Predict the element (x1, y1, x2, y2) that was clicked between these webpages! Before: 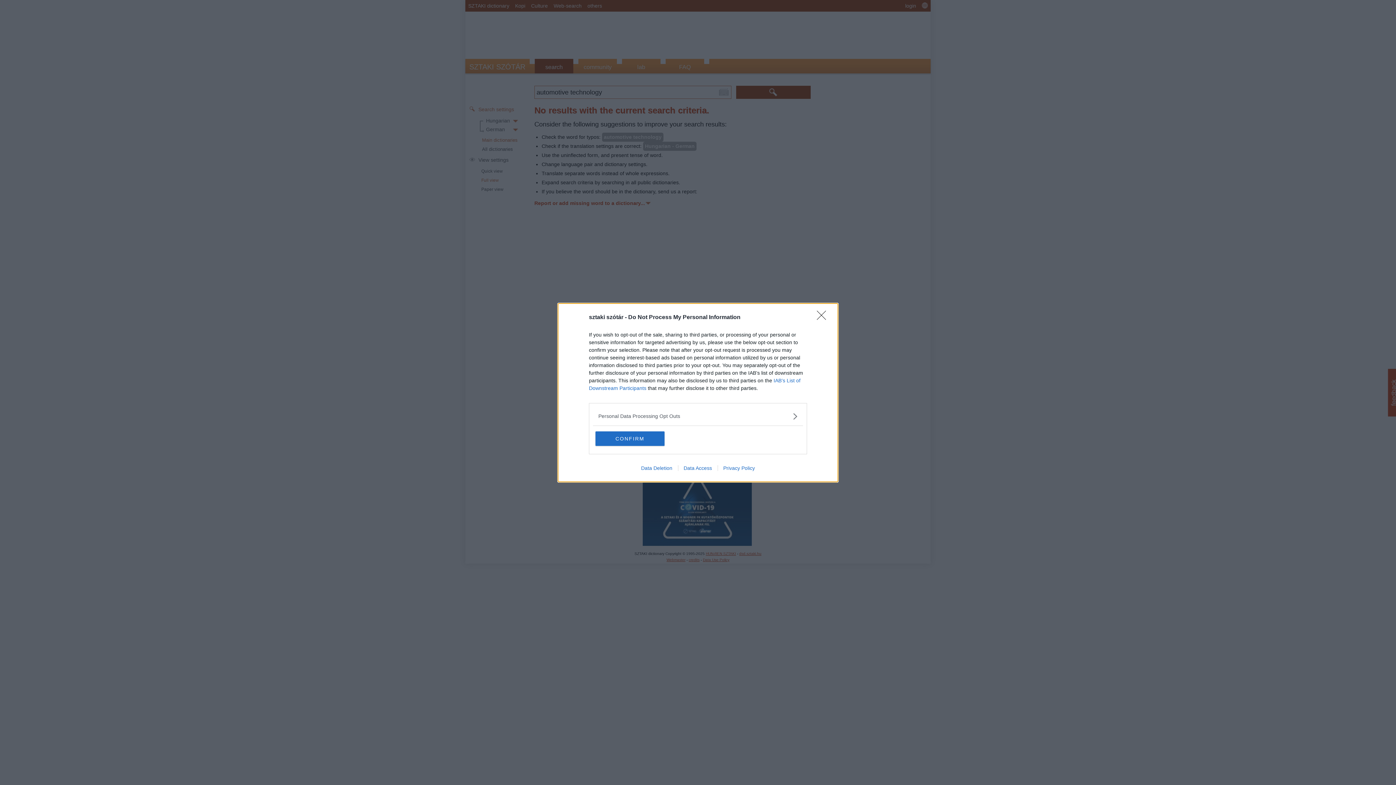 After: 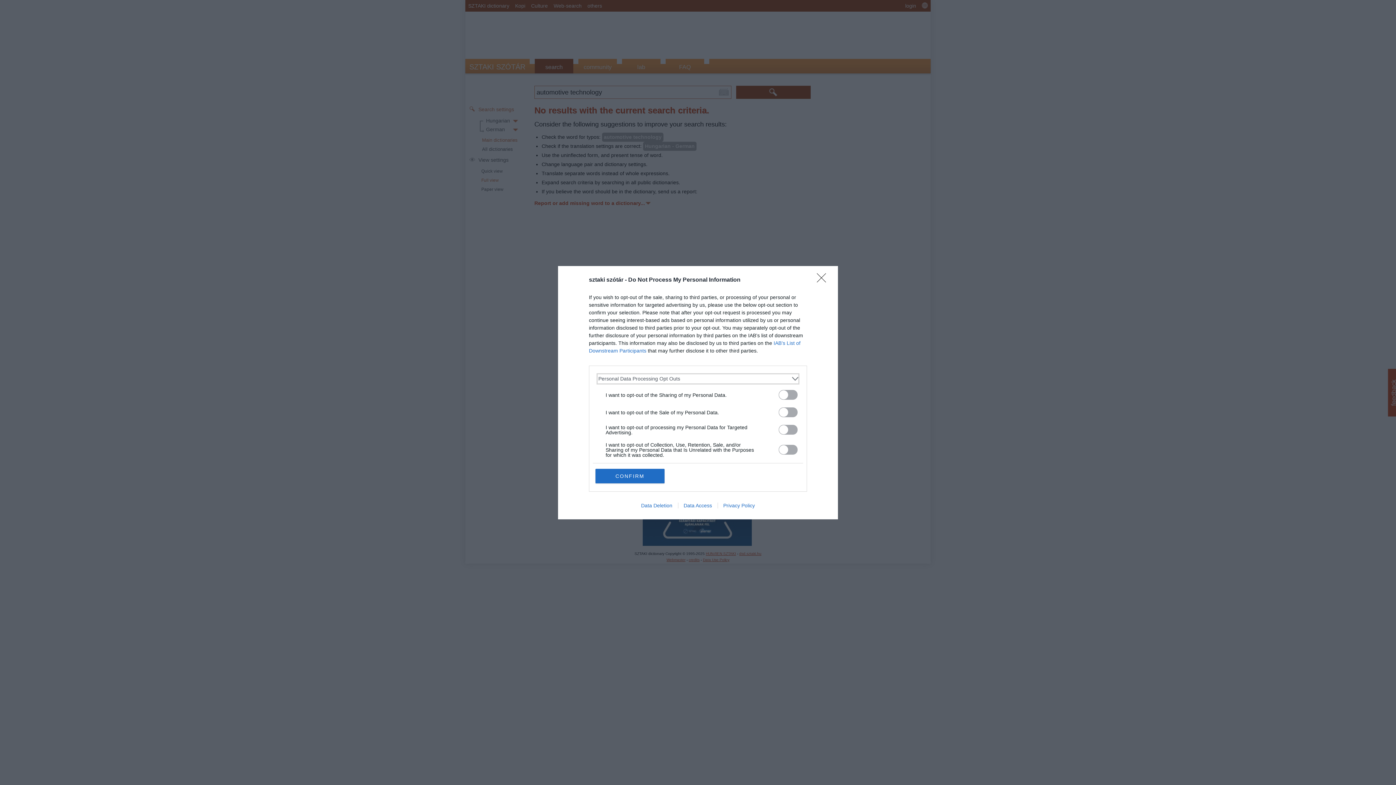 Action: bbox: (598, 412, 797, 420) label: Opt-Outs